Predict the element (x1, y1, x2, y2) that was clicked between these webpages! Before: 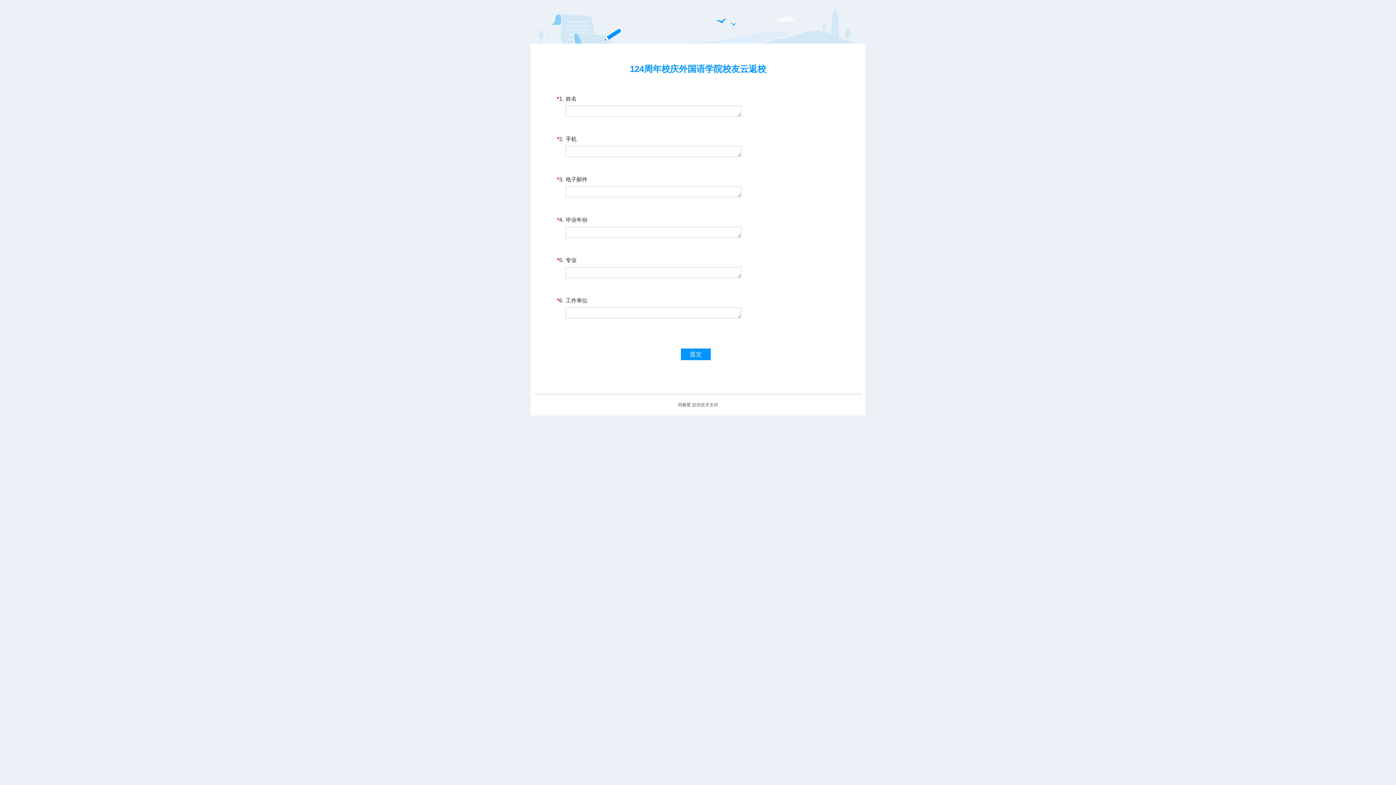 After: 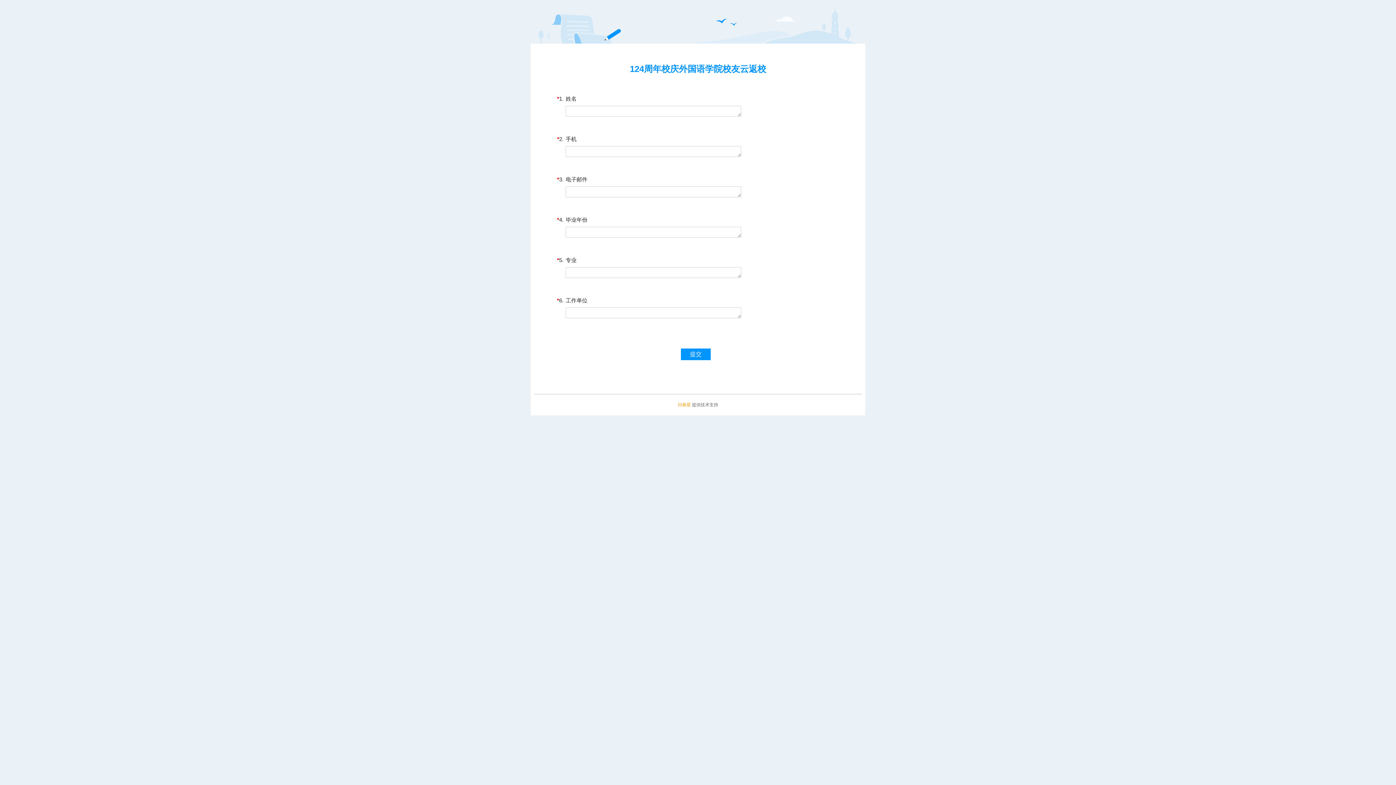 Action: label: 问卷星 bbox: (678, 402, 691, 407)